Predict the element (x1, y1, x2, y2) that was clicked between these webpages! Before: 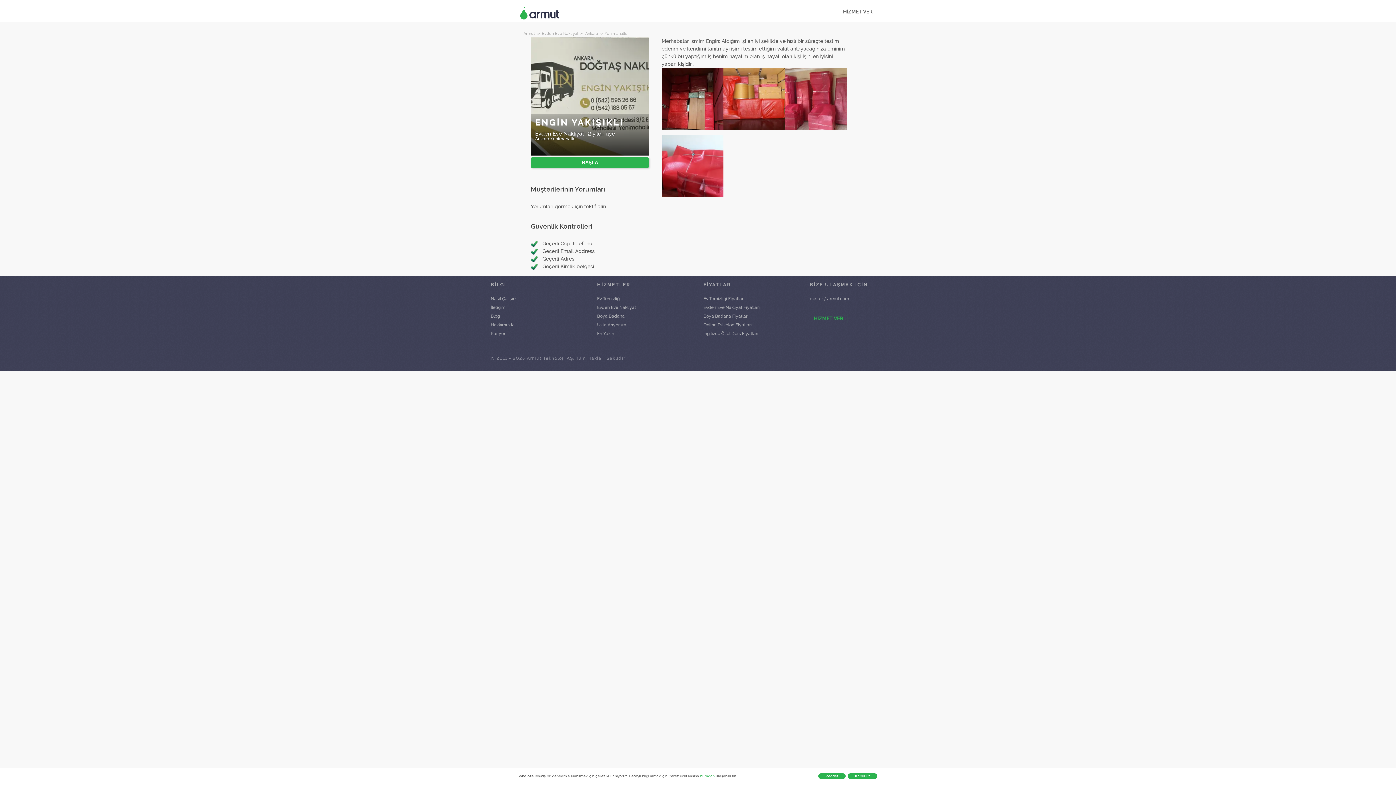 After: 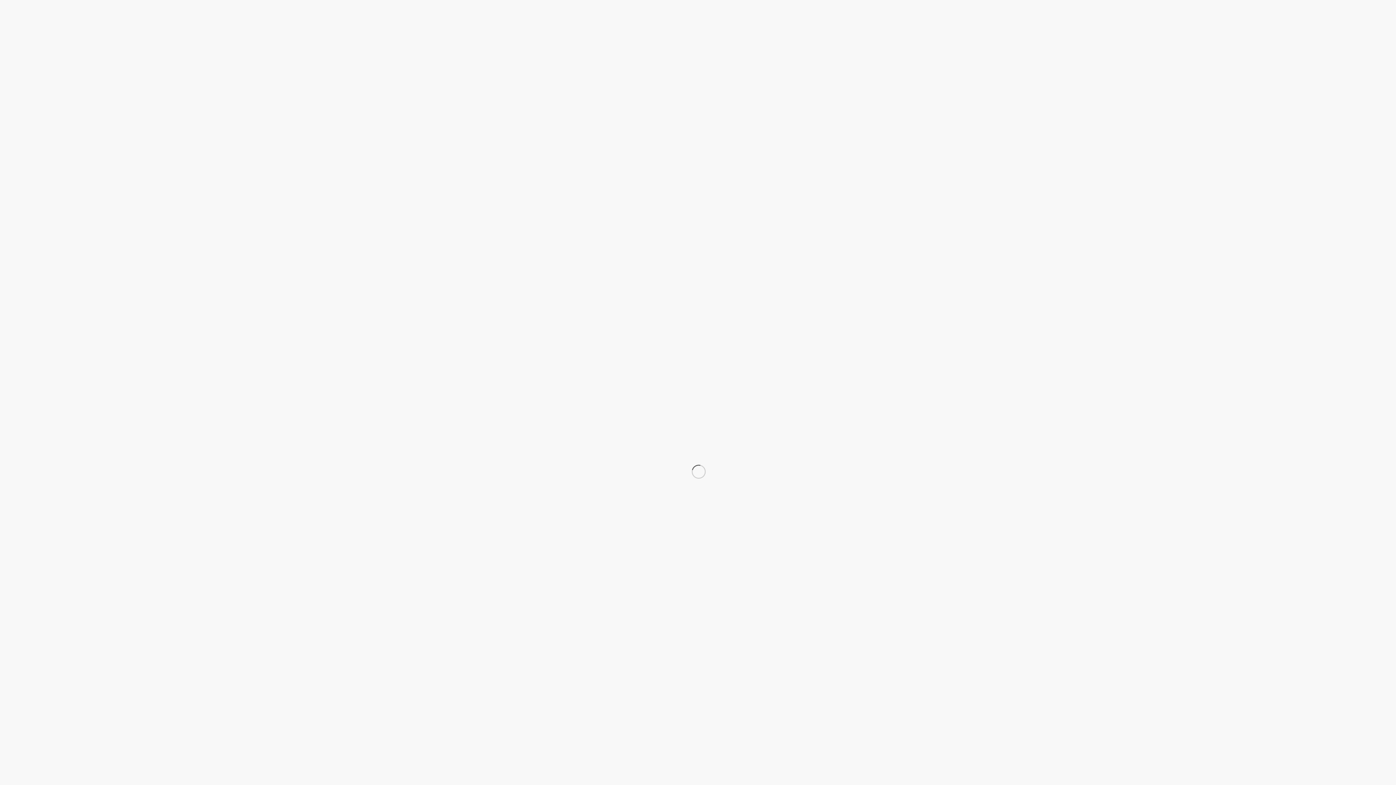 Action: label: Blog bbox: (490, 313, 500, 318)